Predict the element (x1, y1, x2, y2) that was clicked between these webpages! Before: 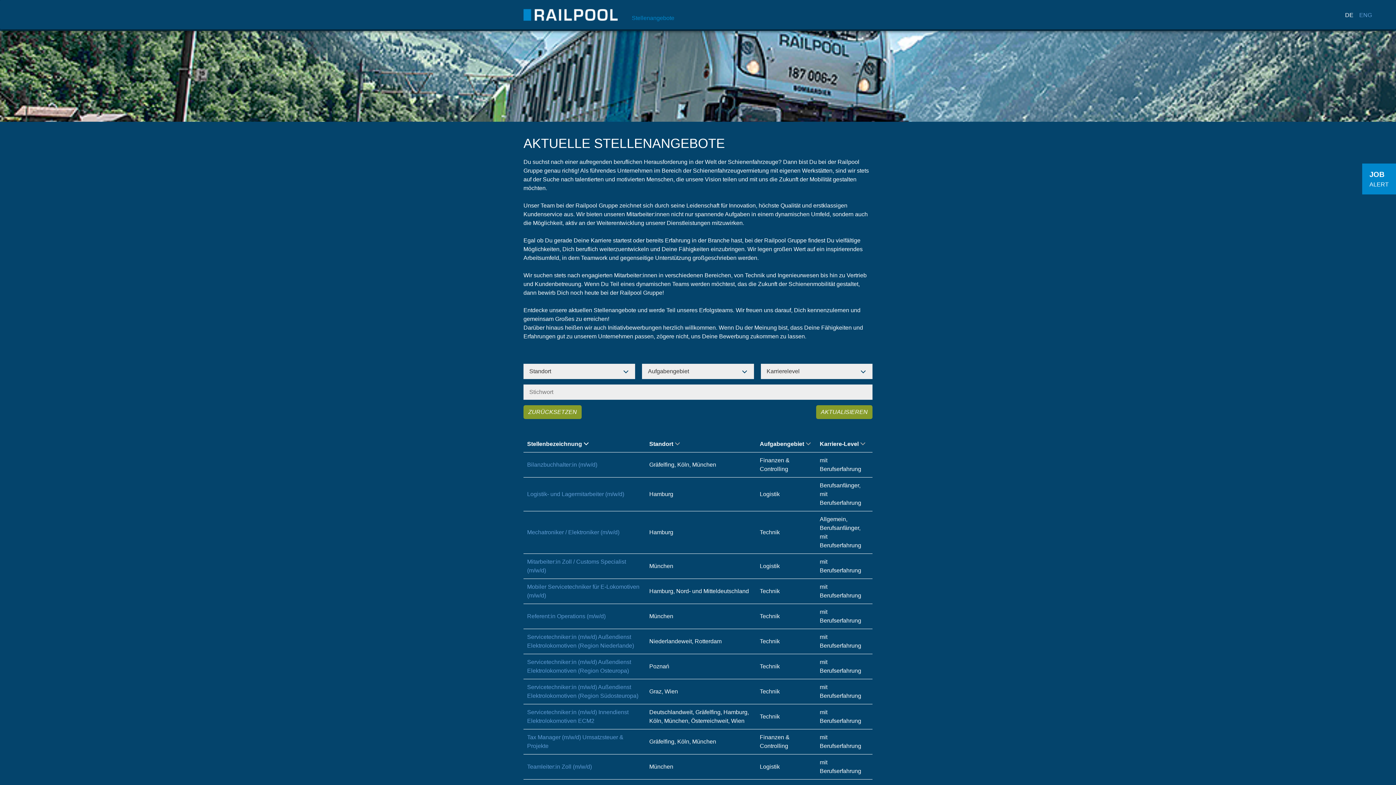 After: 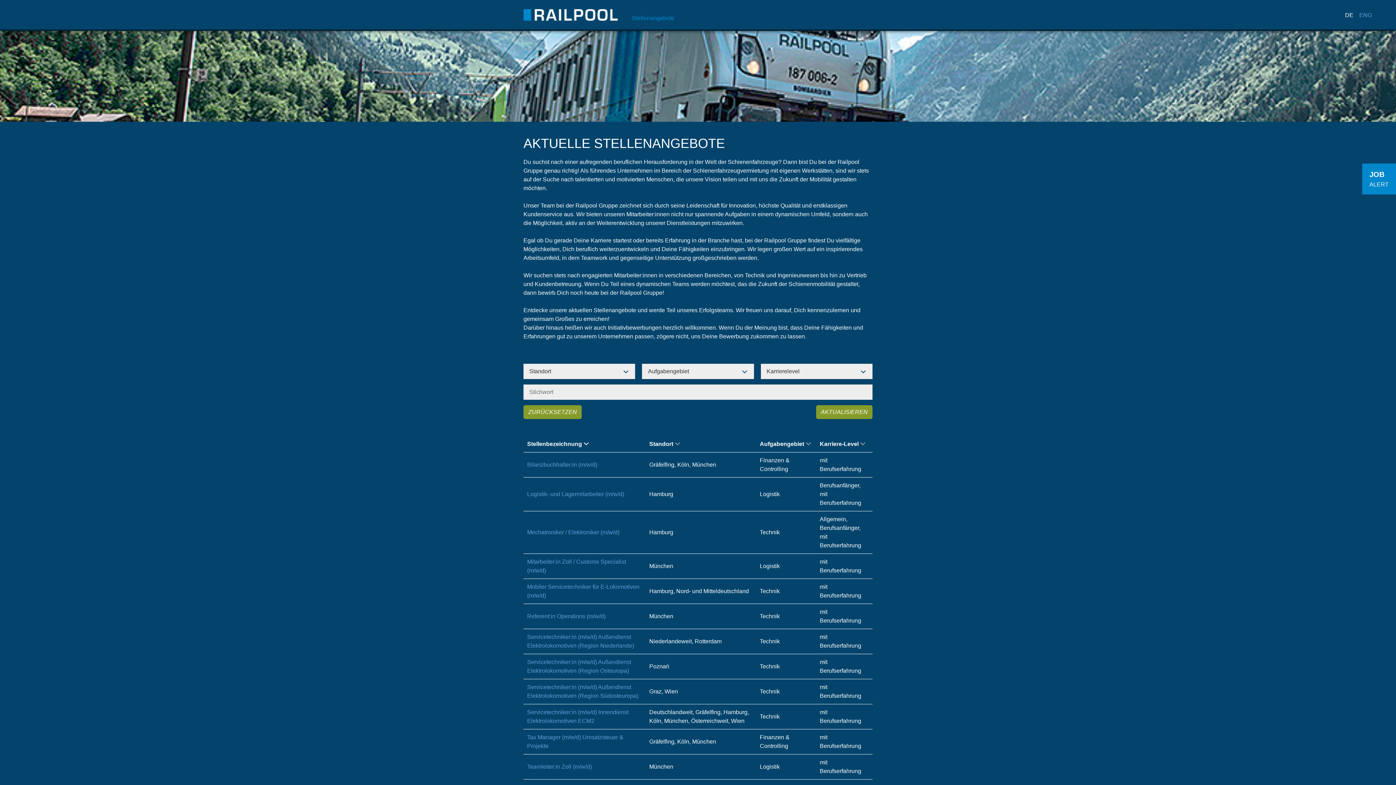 Action: label: AKTUALISIEREN bbox: (816, 405, 872, 419)